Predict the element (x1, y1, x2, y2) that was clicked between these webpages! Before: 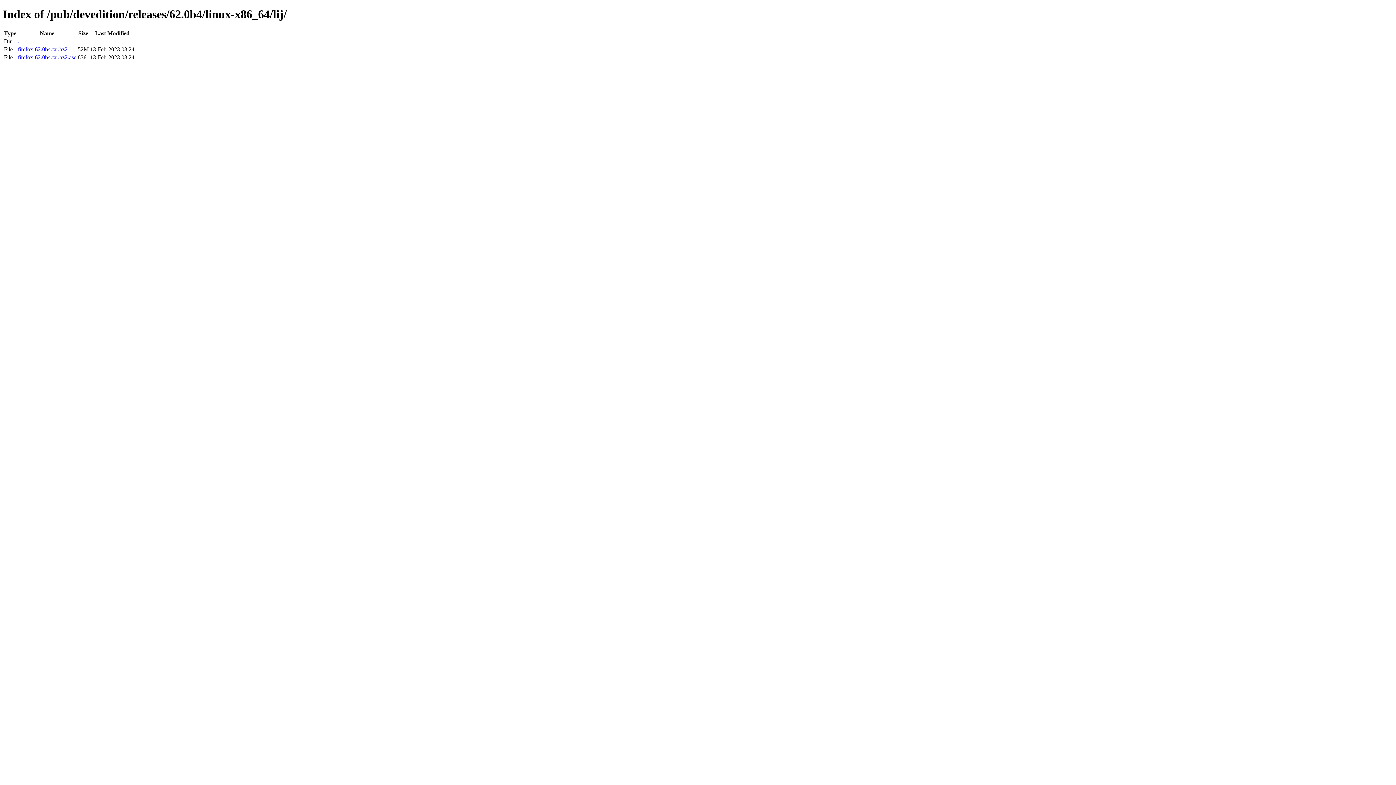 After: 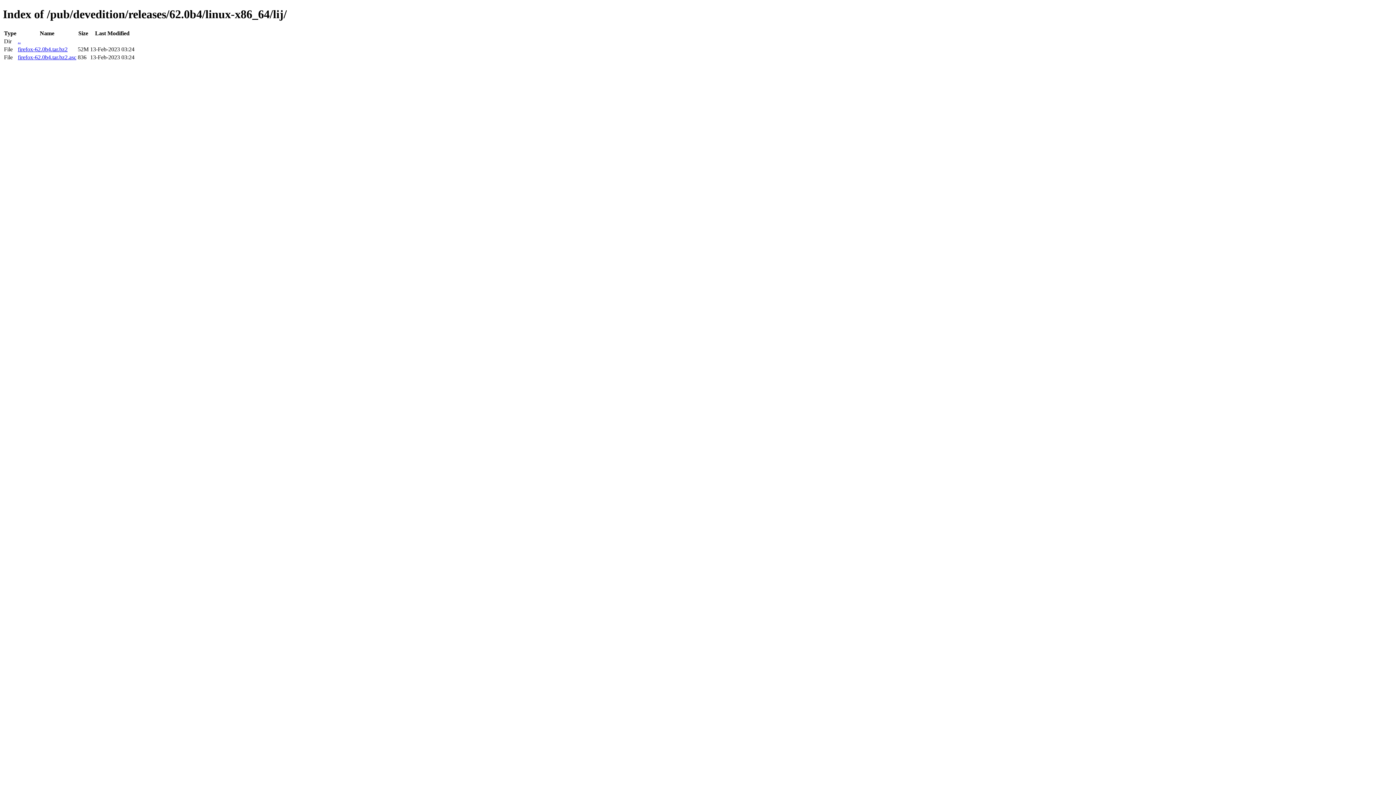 Action: bbox: (17, 46, 67, 52) label: firefox-62.0b4.tar.bz2